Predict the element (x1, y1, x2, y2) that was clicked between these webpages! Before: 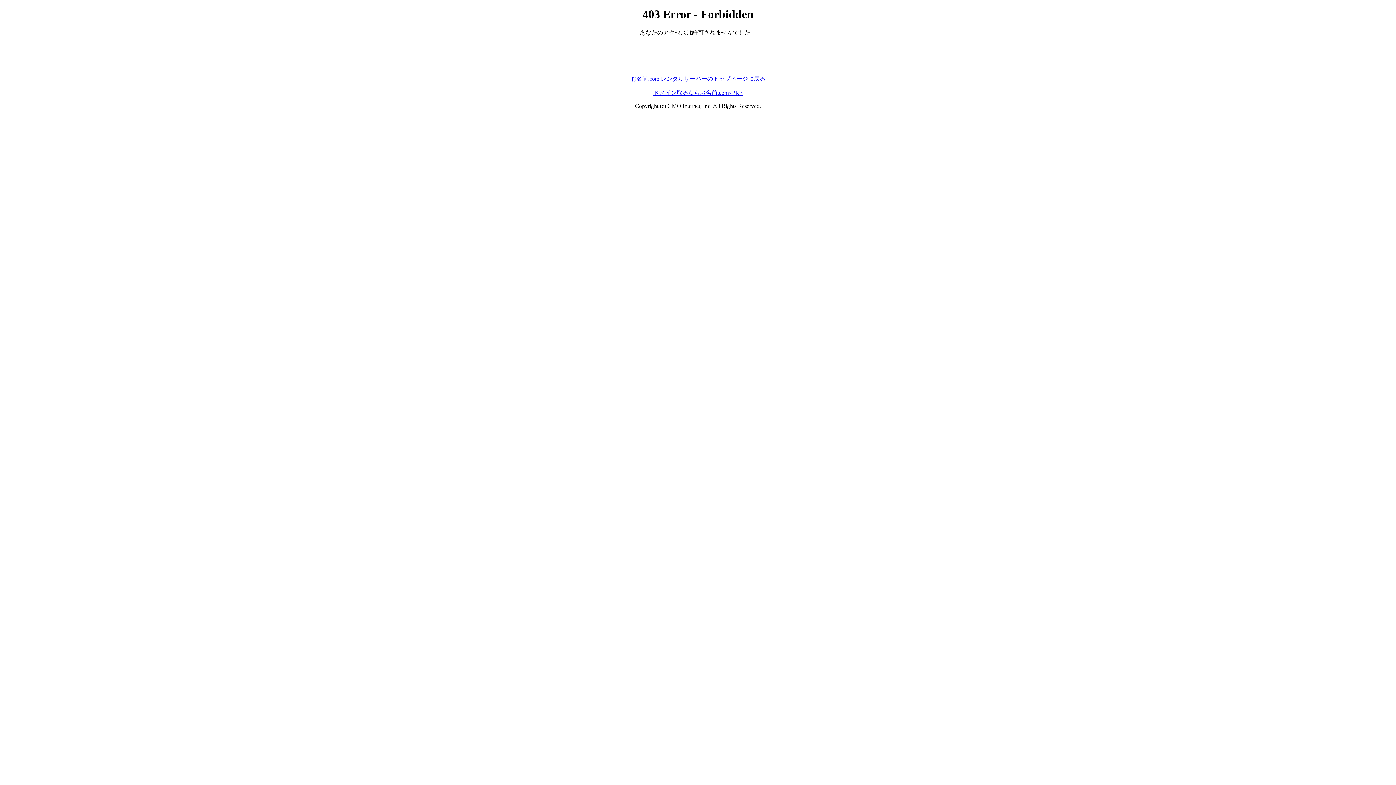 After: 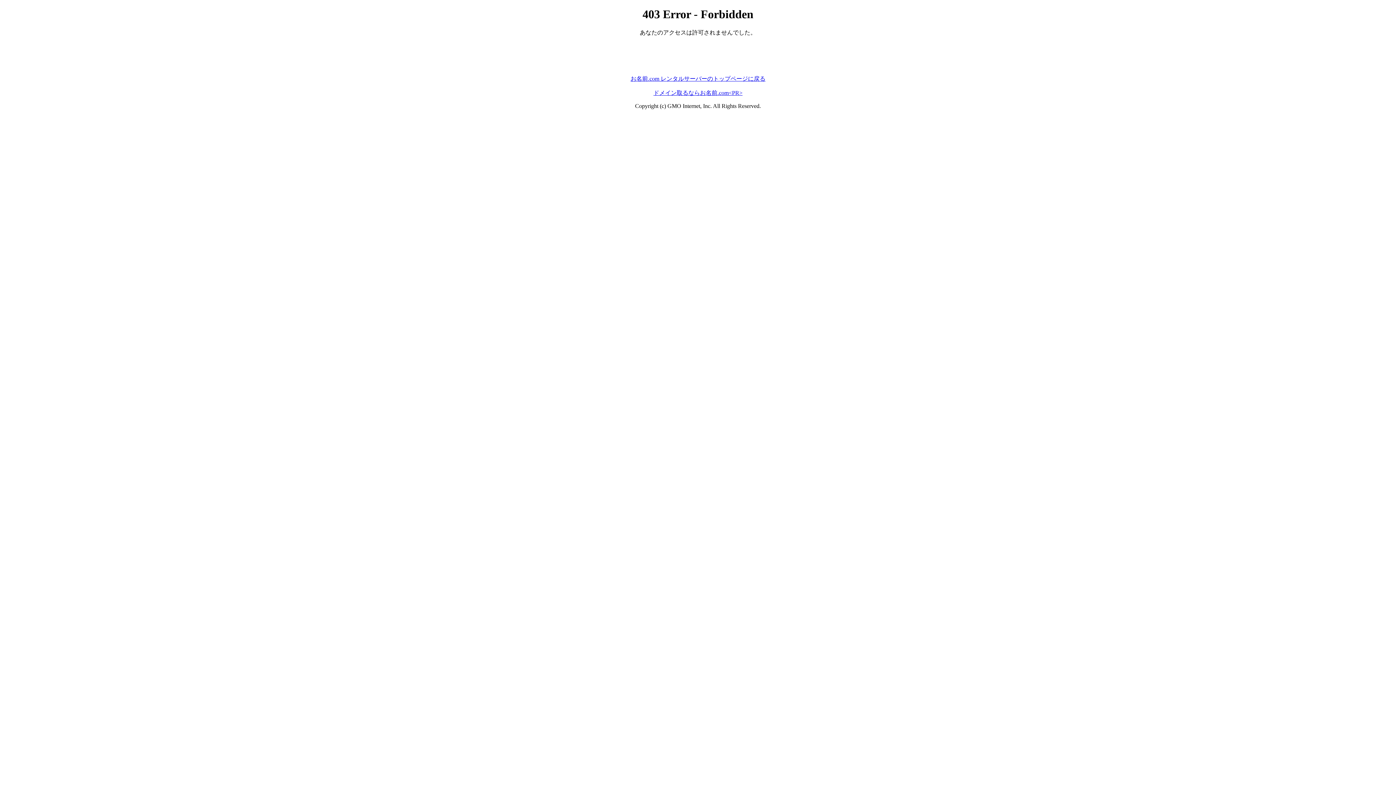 Action: label: ドメイン取るならお名前.com<PR> bbox: (653, 89, 742, 95)